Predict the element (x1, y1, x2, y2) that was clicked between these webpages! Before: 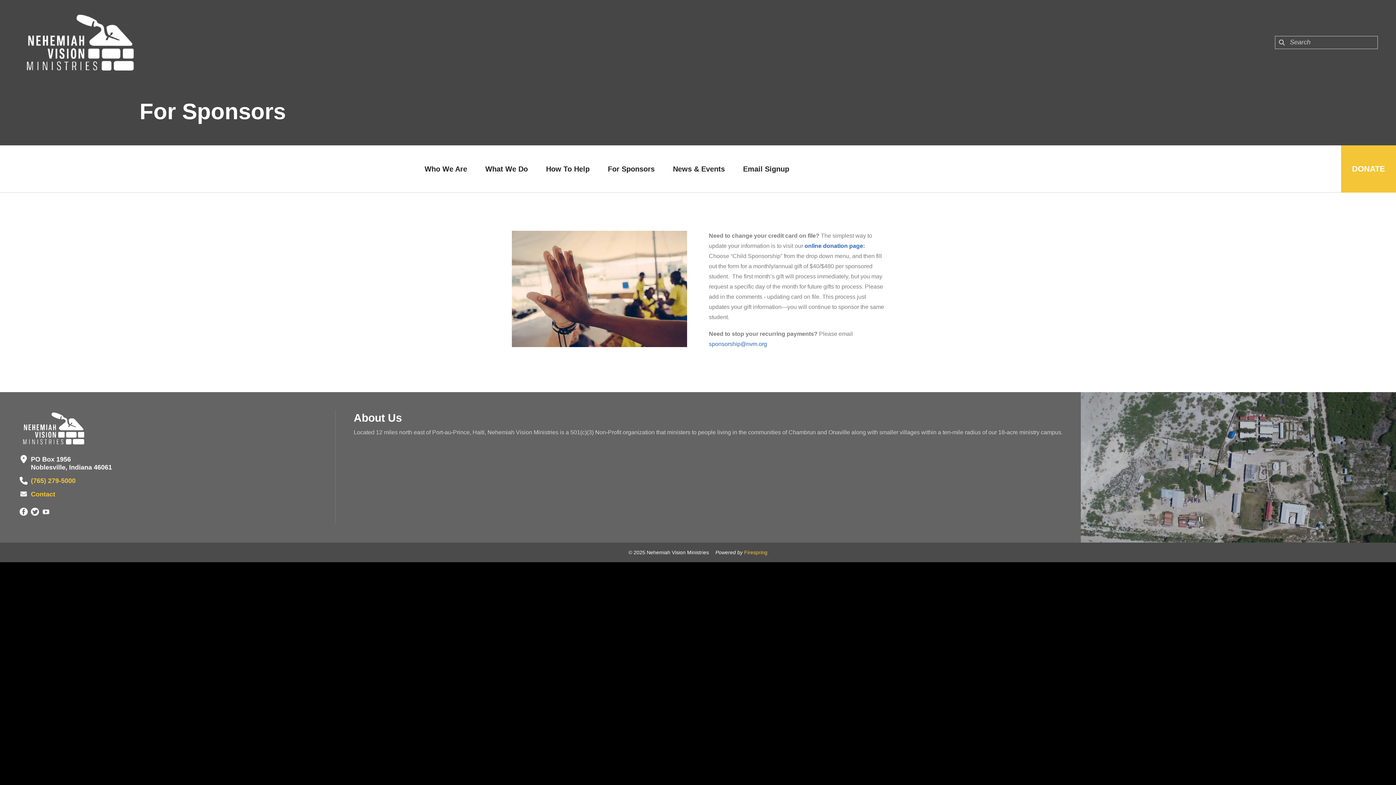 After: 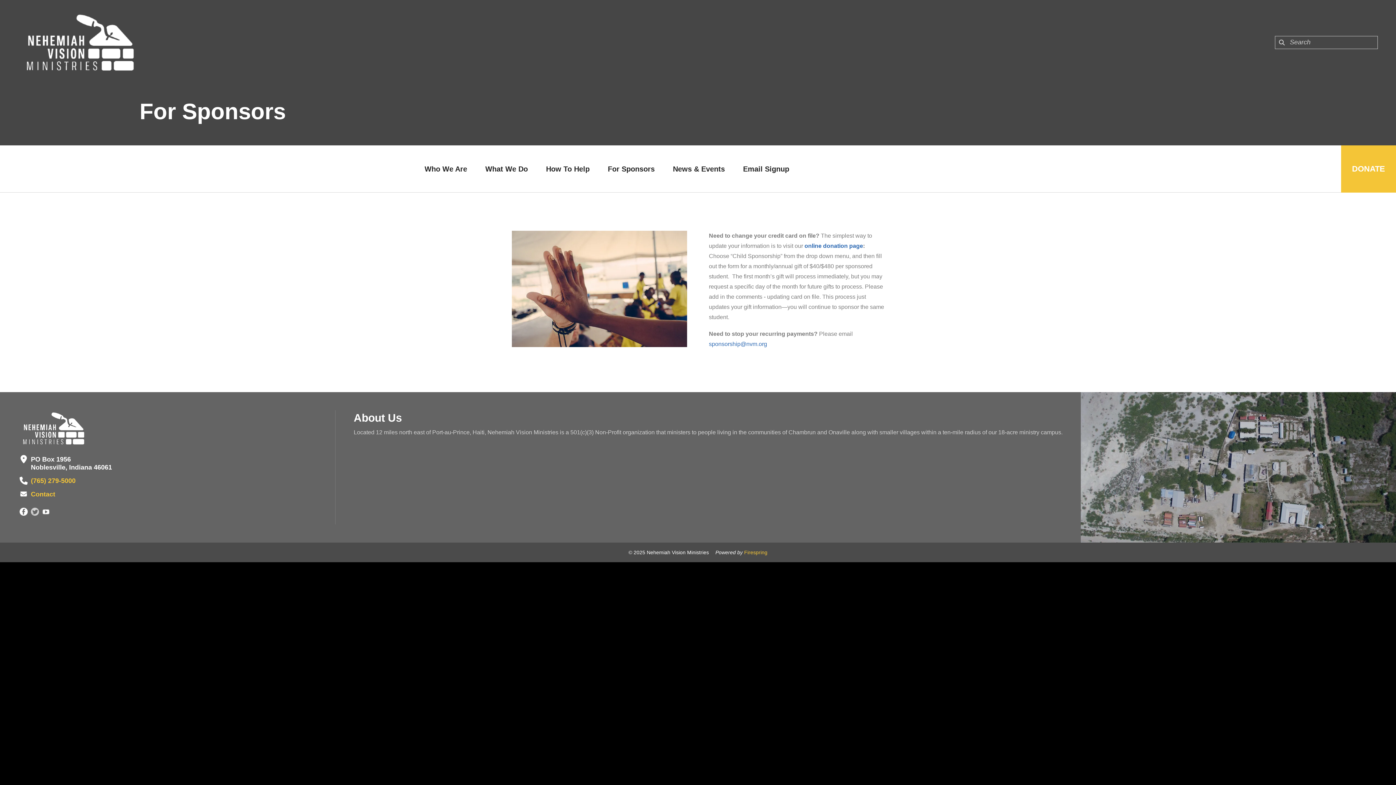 Action: bbox: (30, 507, 39, 515)